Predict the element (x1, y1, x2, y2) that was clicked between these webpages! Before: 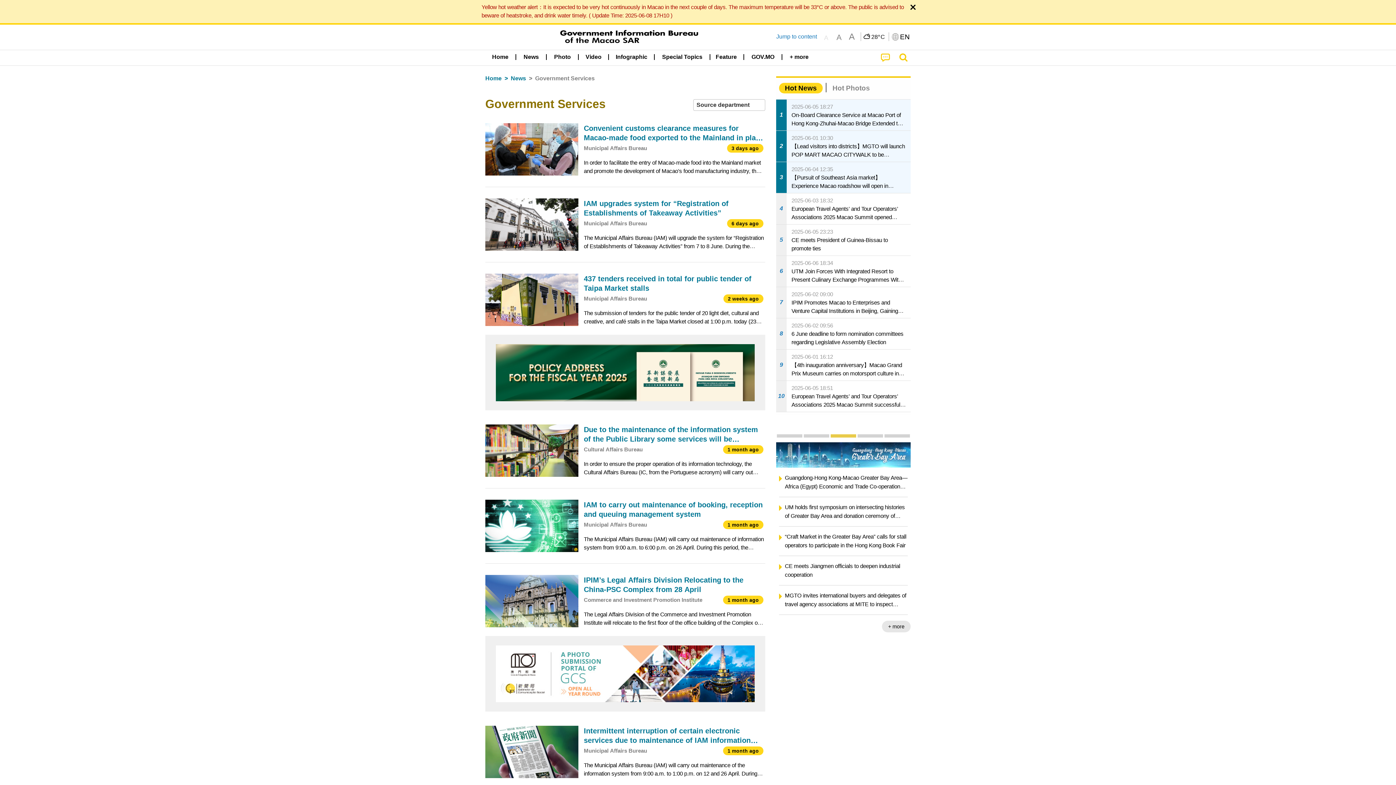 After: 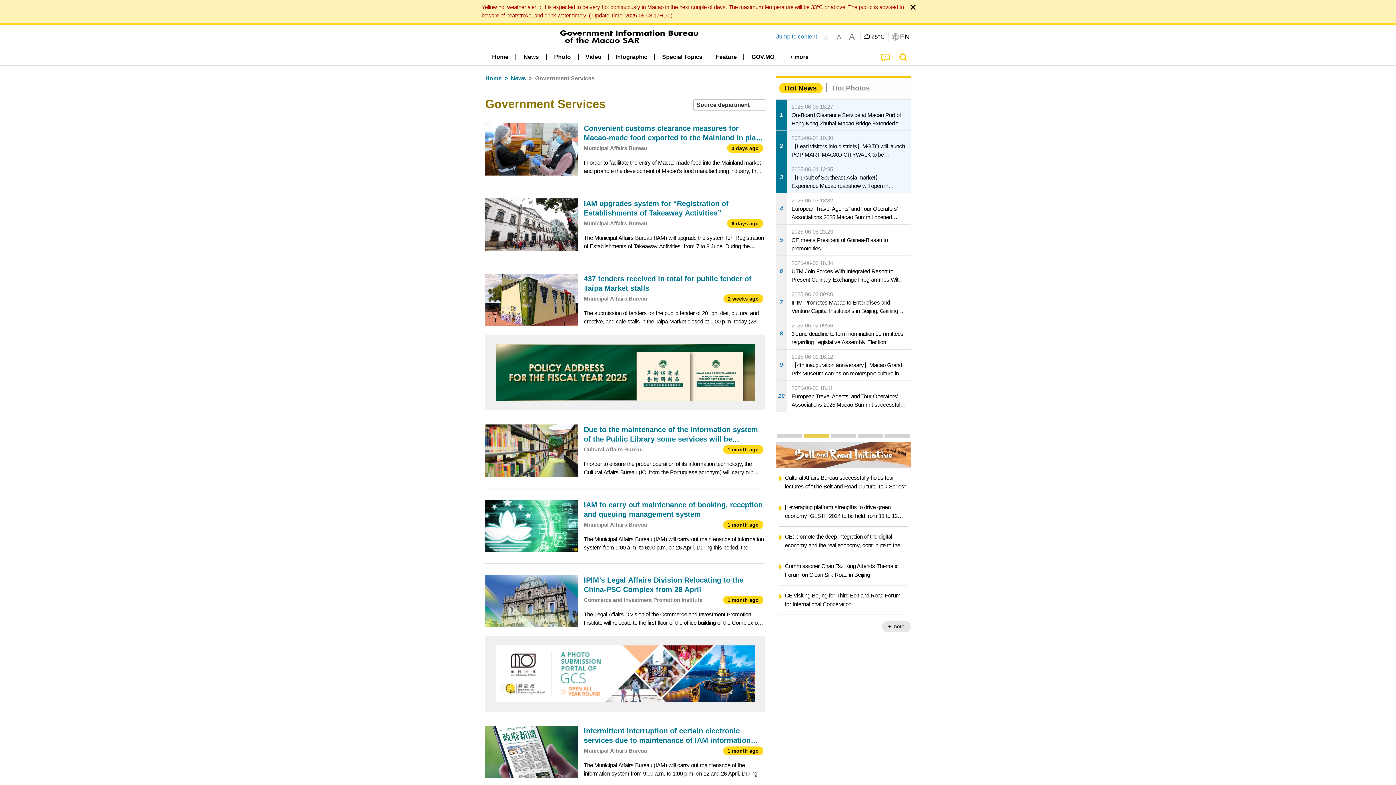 Action: bbox: (857, 434, 883, 437) label: One Centre, One Platform